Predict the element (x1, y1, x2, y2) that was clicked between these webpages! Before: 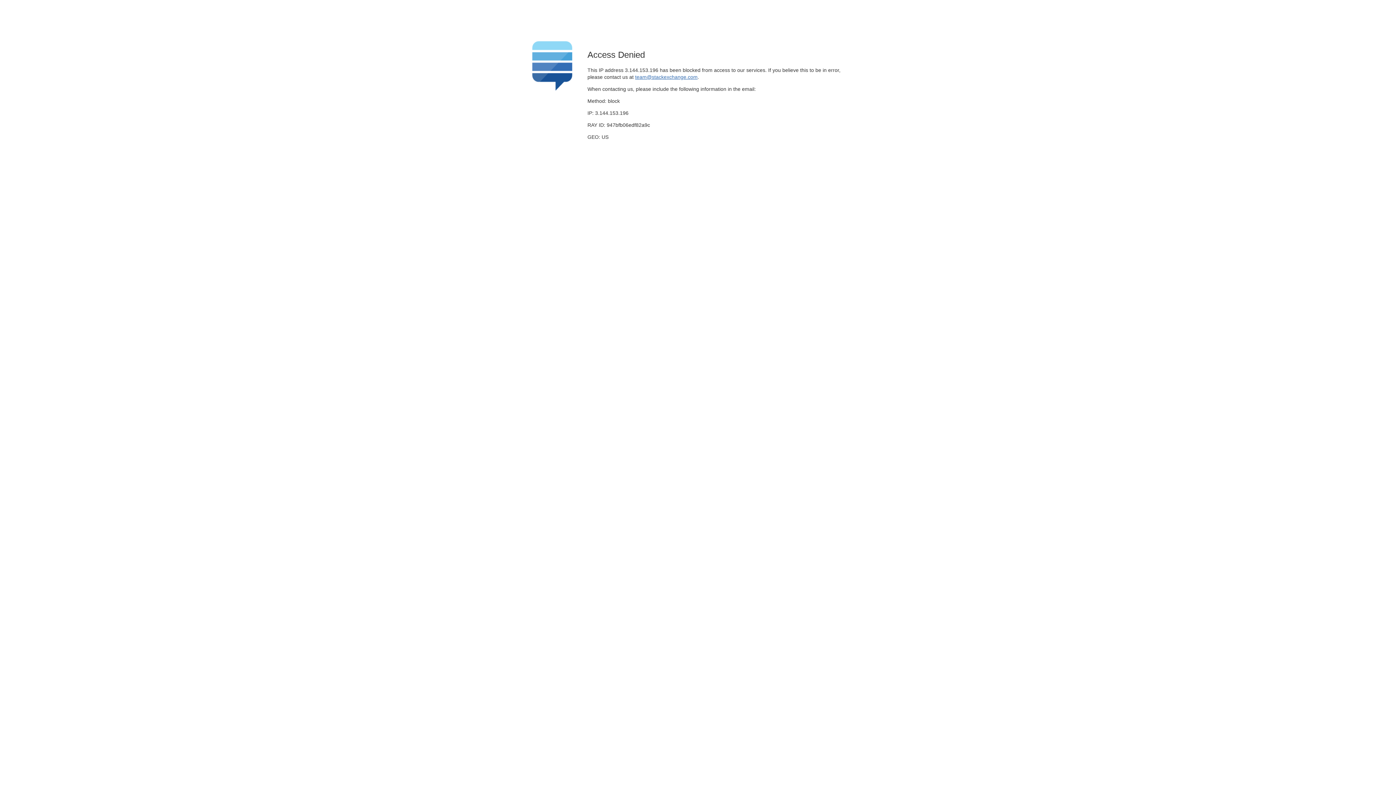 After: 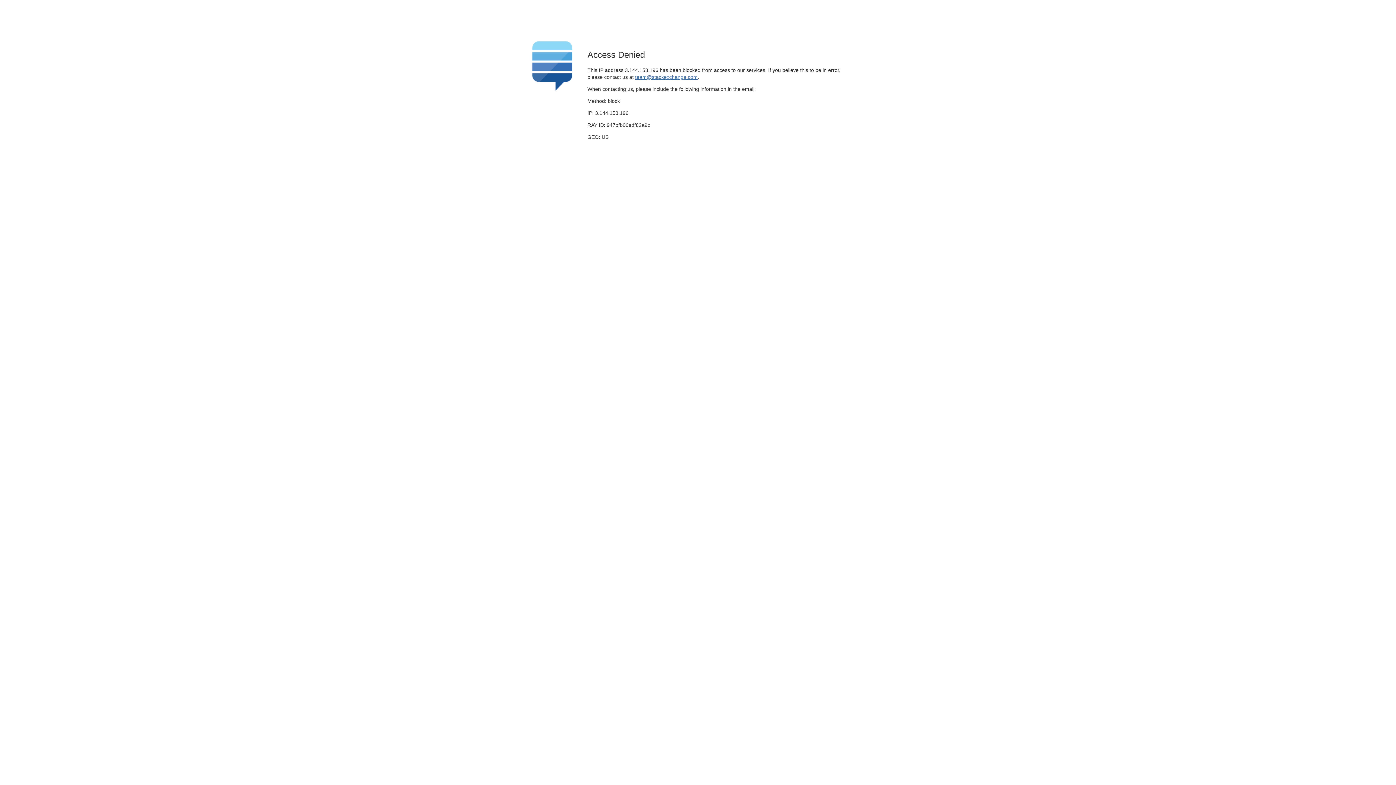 Action: label: team@stackexchange.com bbox: (635, 74, 697, 79)